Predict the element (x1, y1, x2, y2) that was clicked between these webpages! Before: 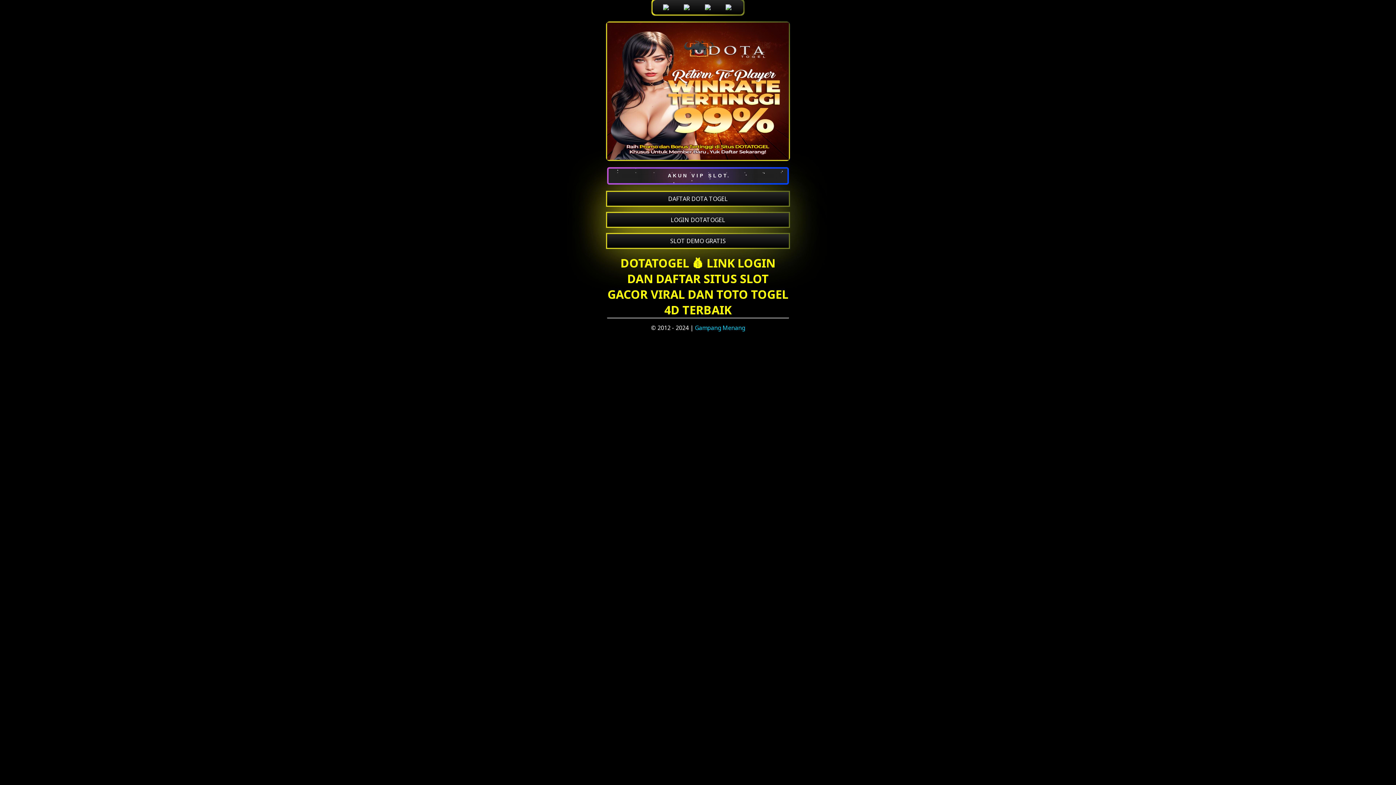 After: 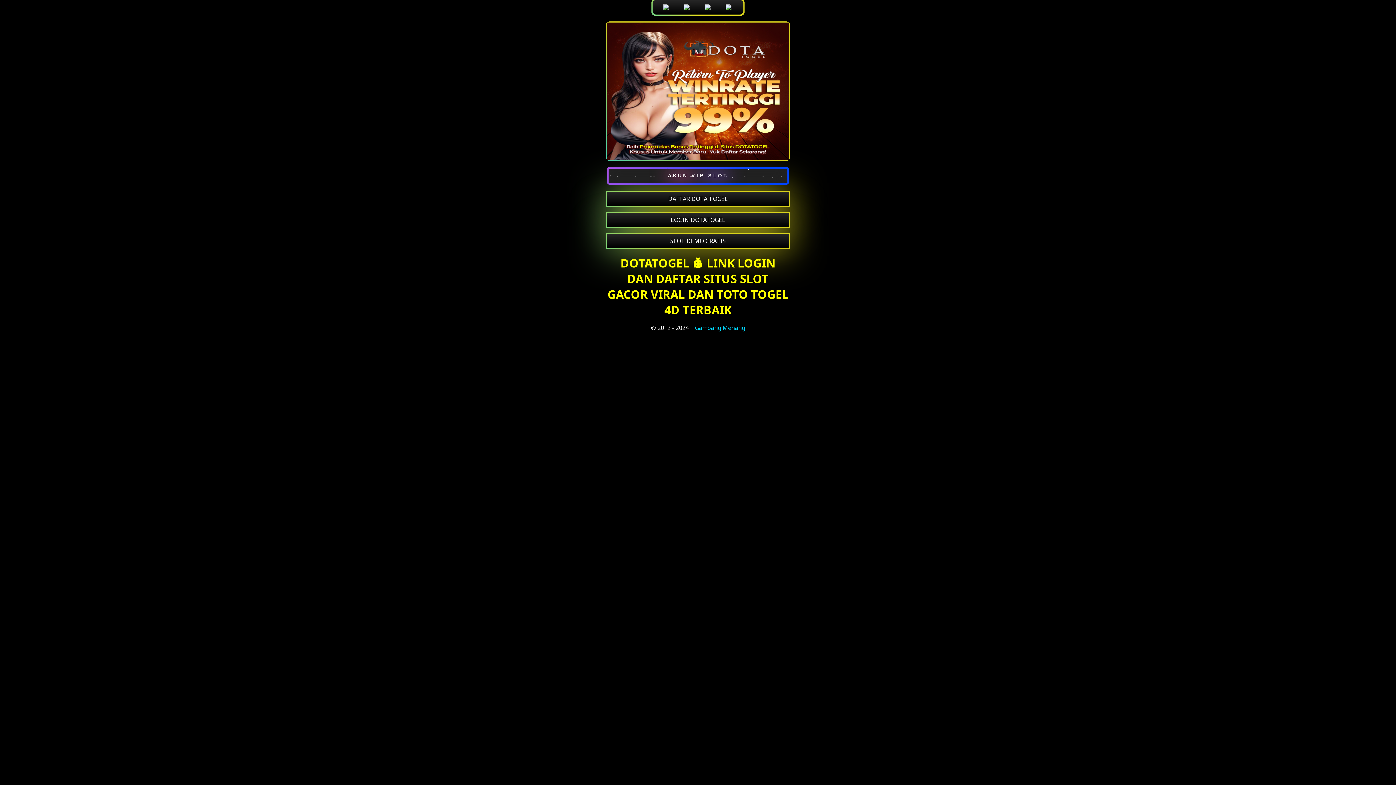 Action: bbox: (607, 234, 789, 247) label: SLOT DEMO GRATIS